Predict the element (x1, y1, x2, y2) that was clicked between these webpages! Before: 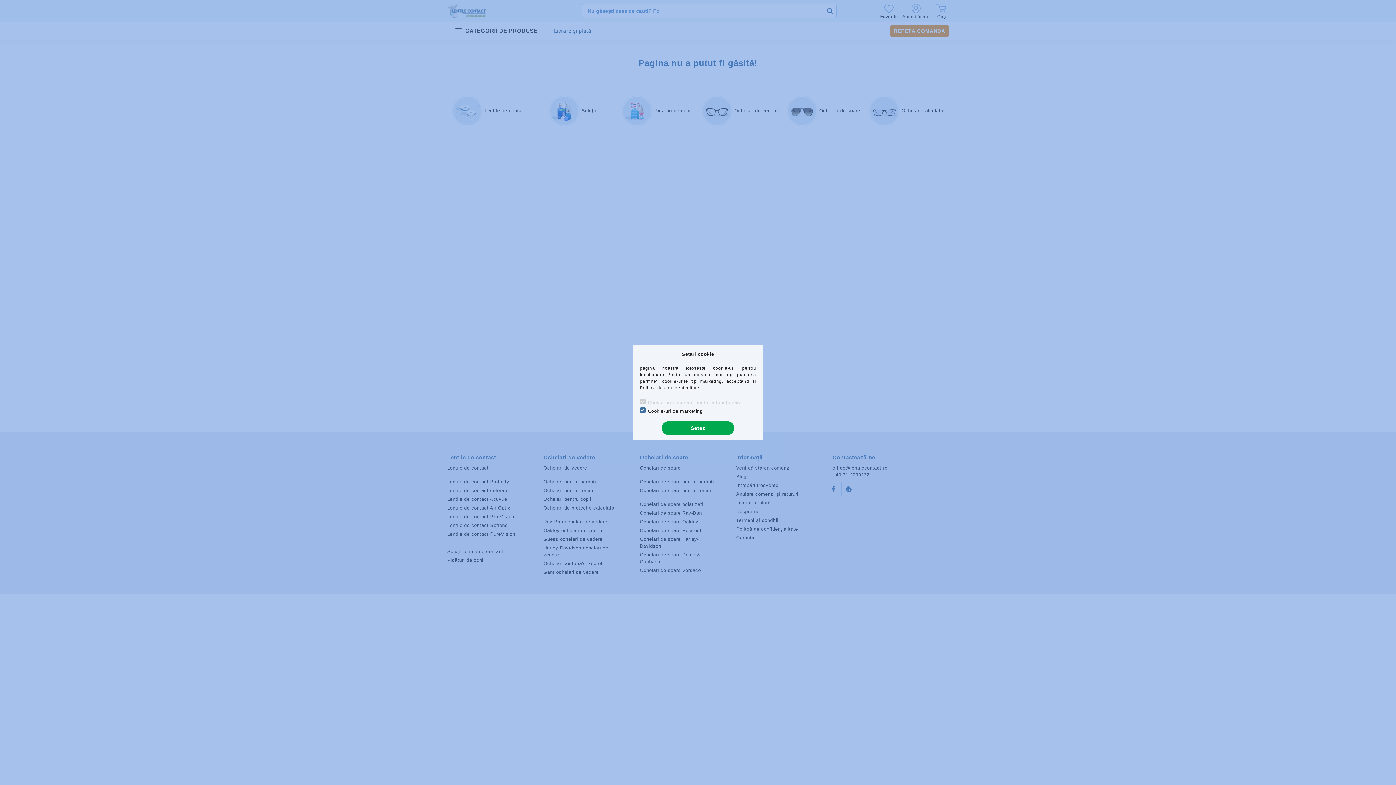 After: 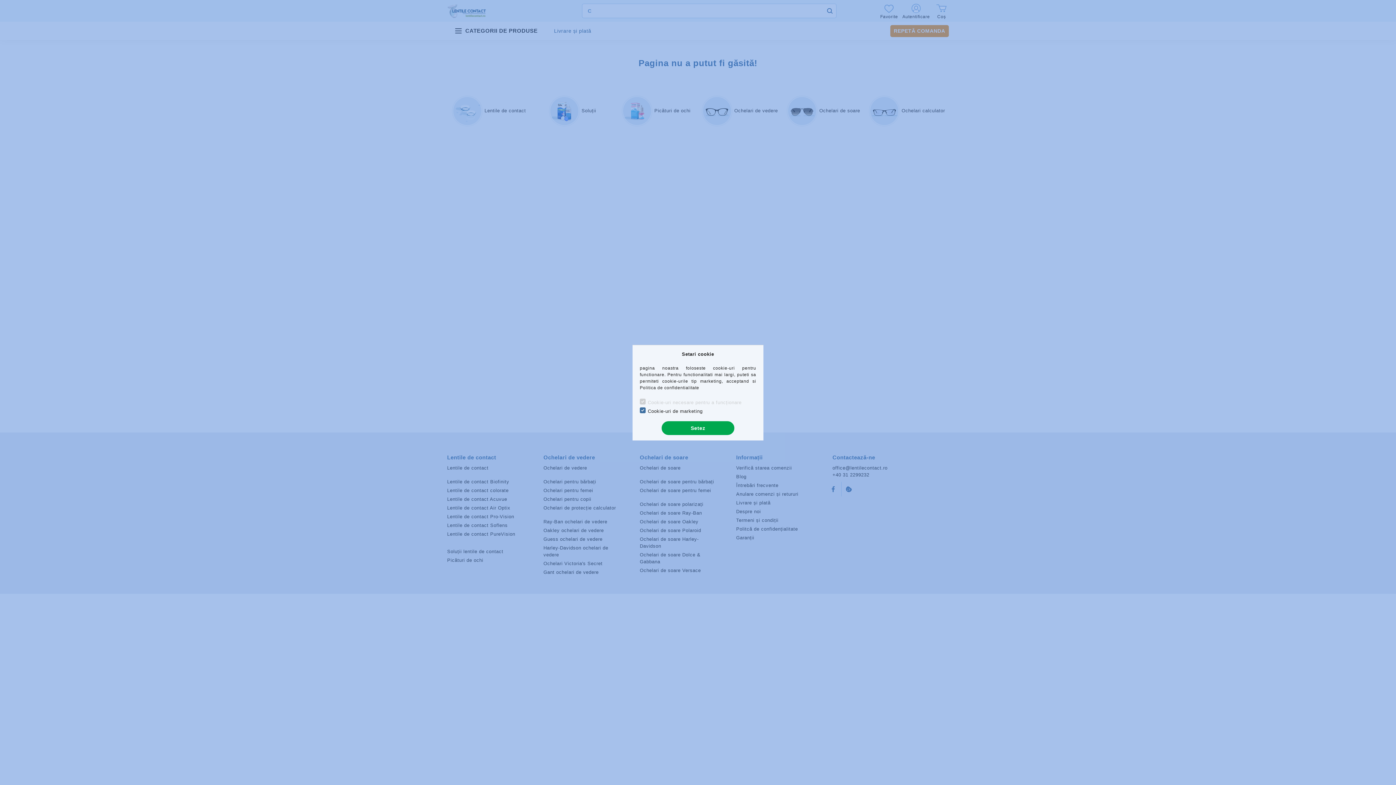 Action: label: Politica de confidentialitate bbox: (640, 385, 699, 390)